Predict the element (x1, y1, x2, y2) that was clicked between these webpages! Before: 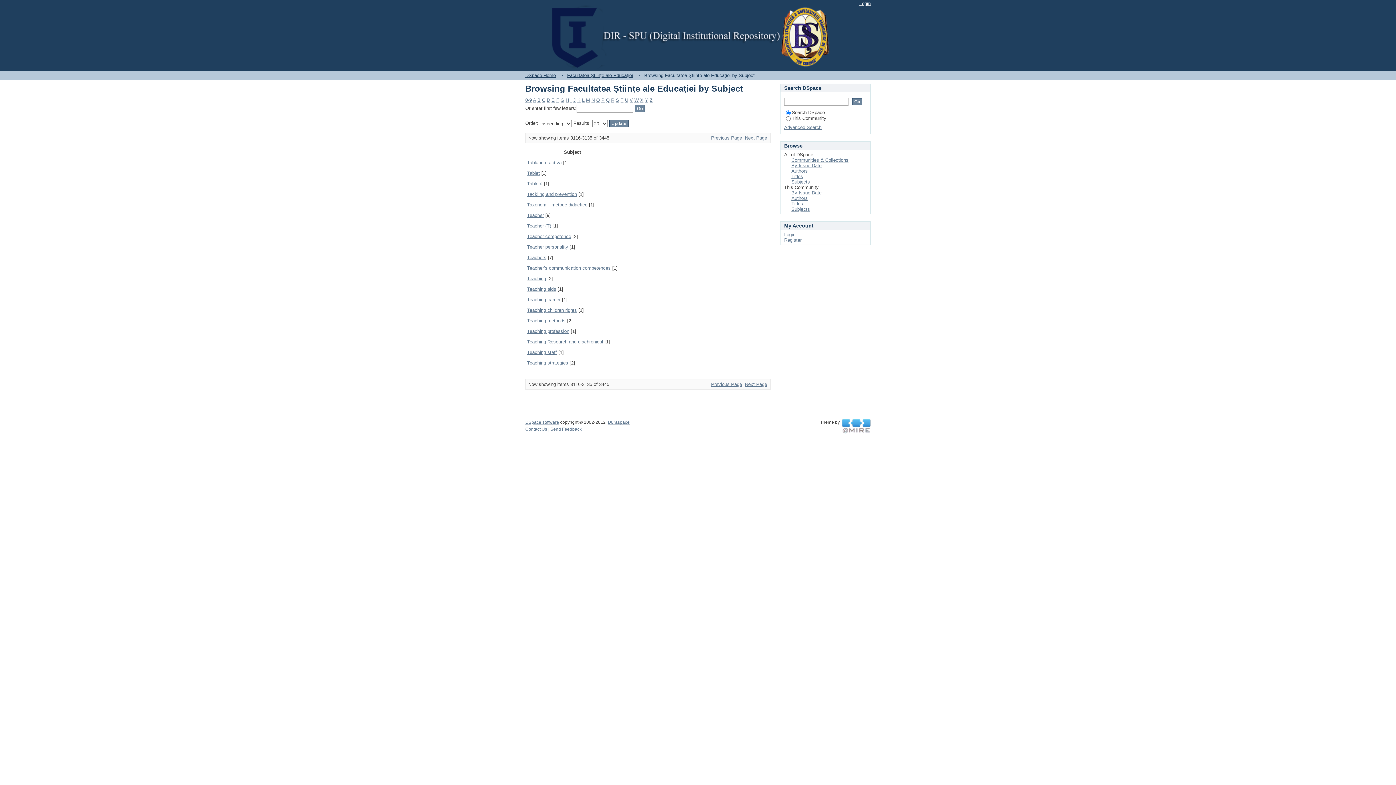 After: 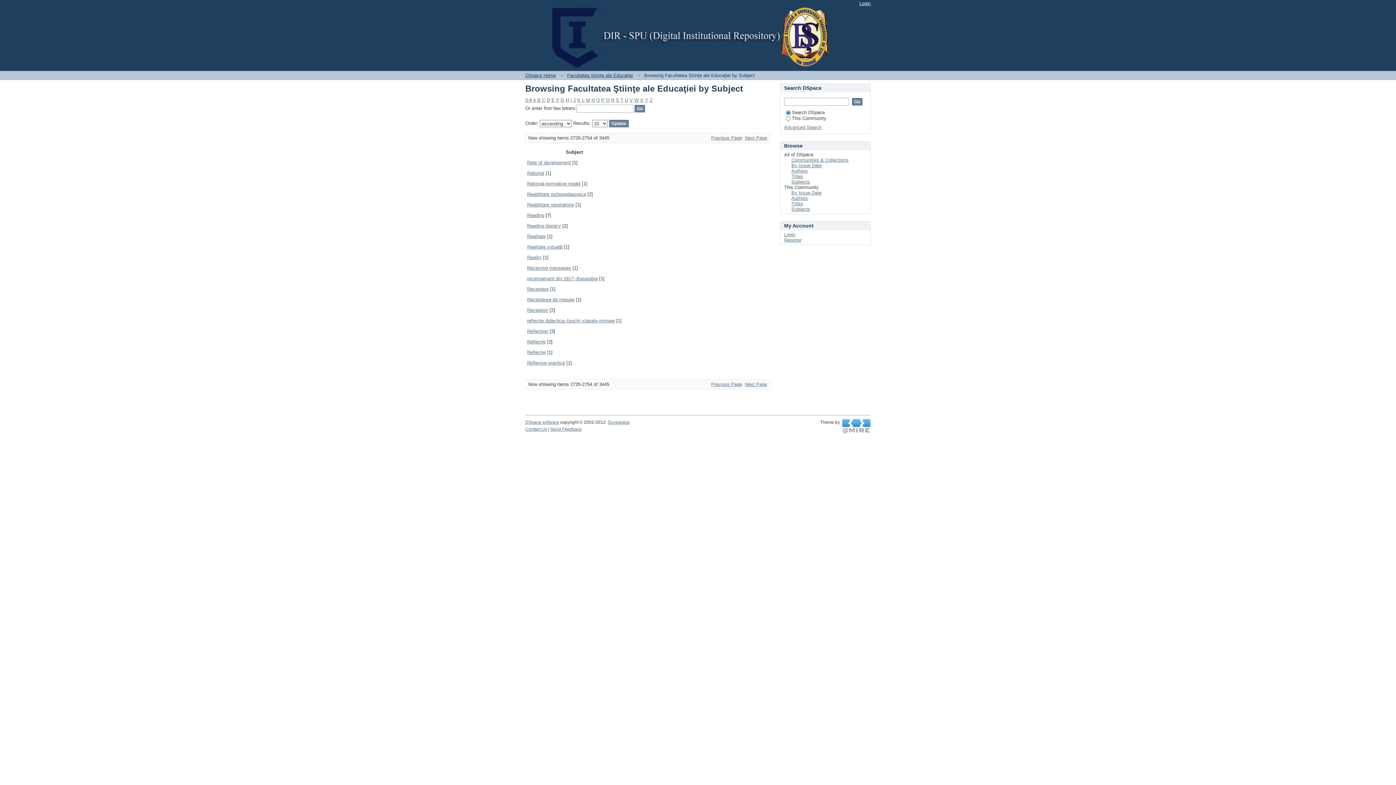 Action: bbox: (611, 97, 614, 102) label: R